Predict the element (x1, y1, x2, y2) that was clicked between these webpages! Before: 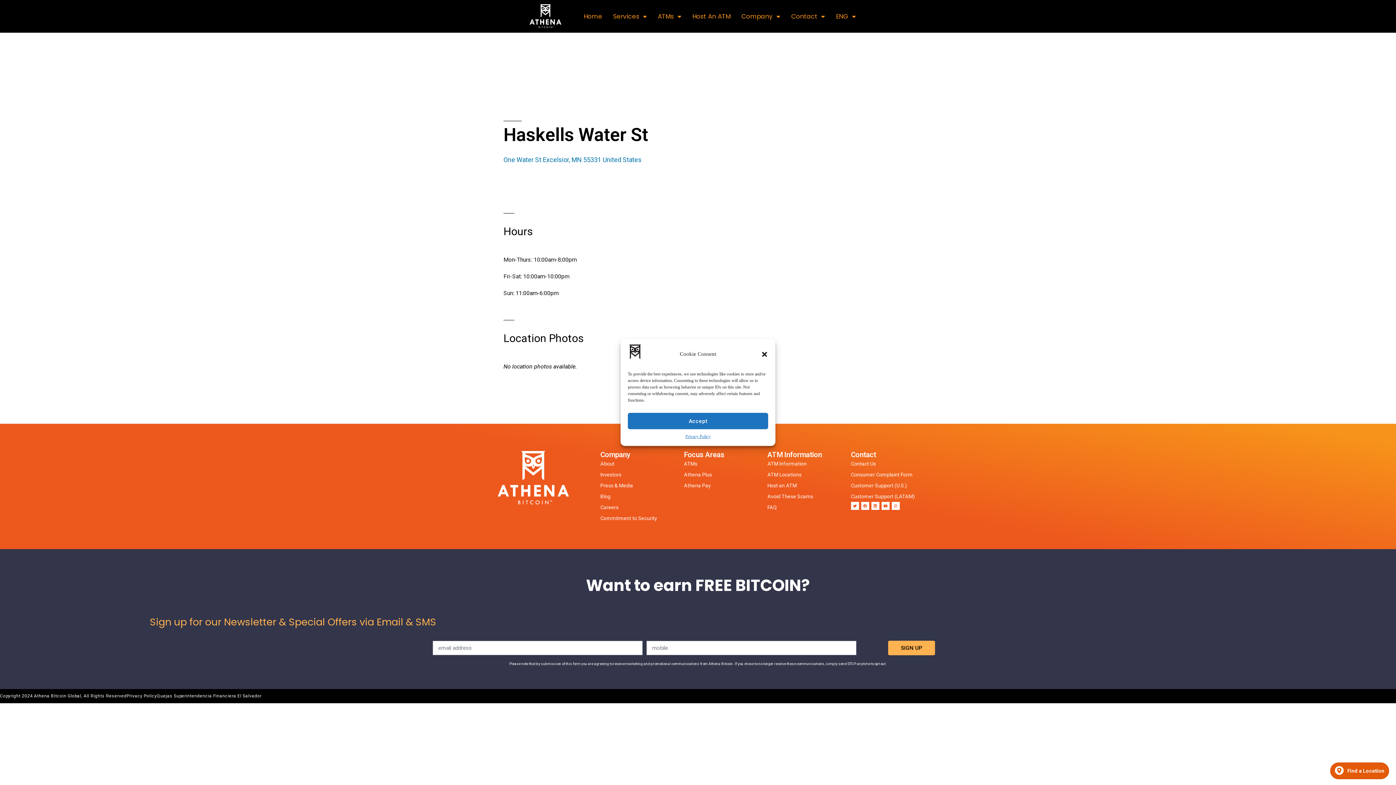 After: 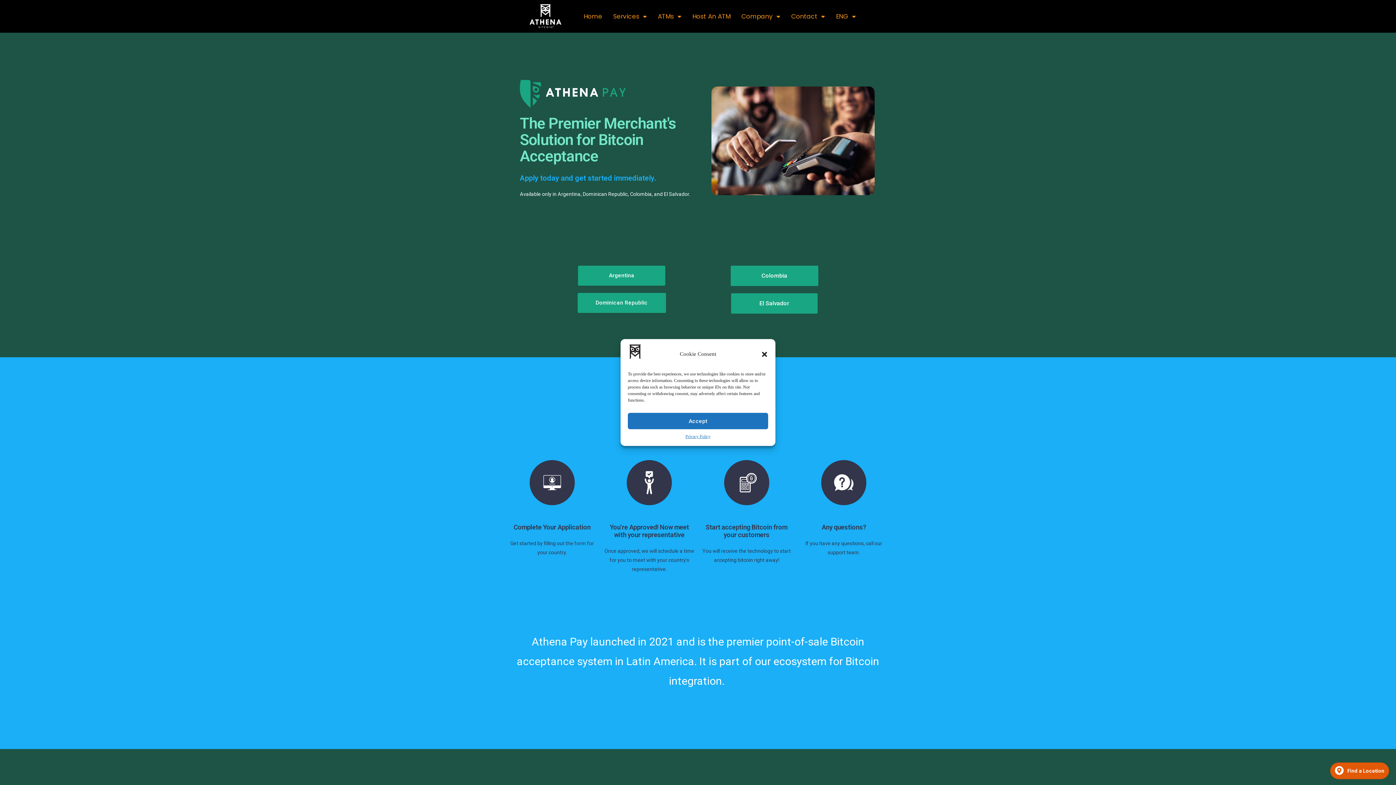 Action: label: Athena Pay bbox: (684, 480, 749, 491)